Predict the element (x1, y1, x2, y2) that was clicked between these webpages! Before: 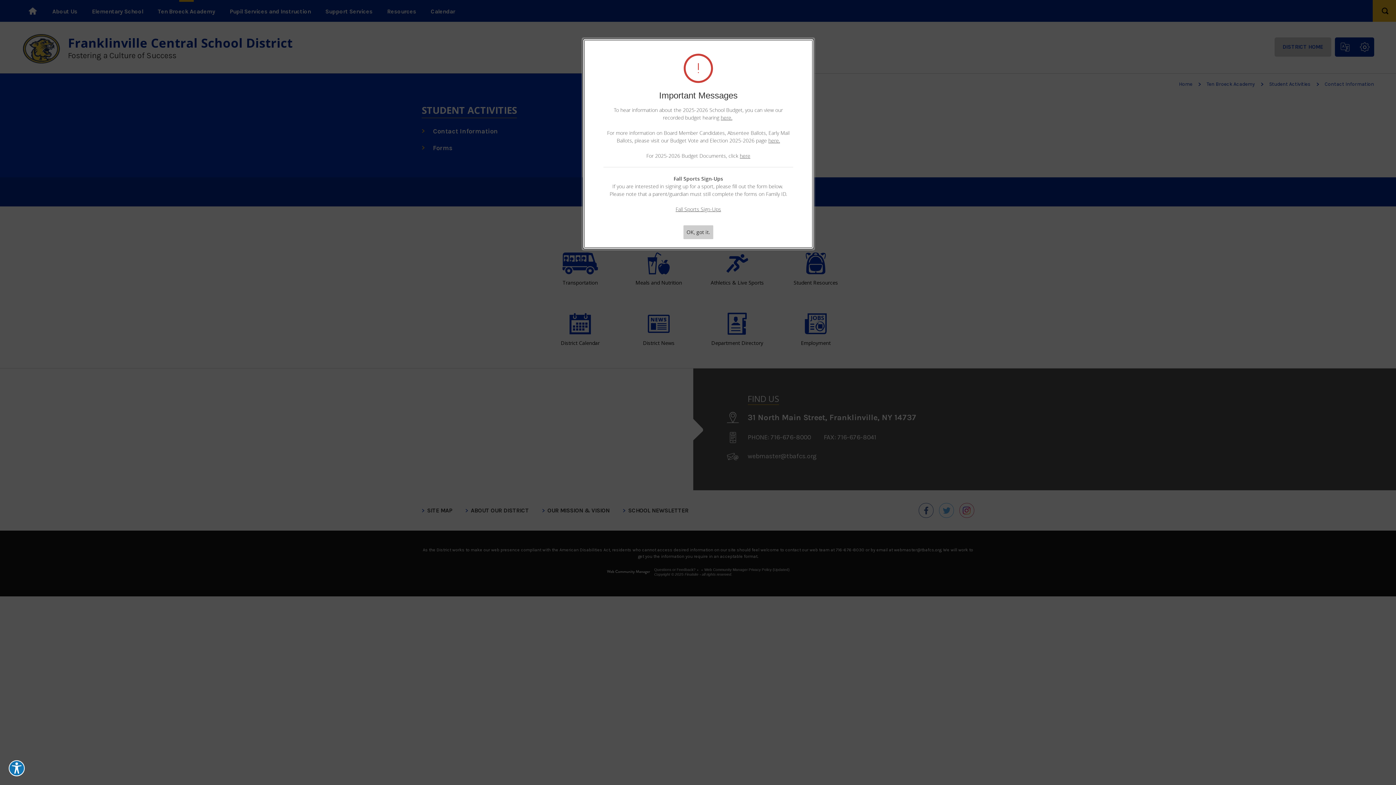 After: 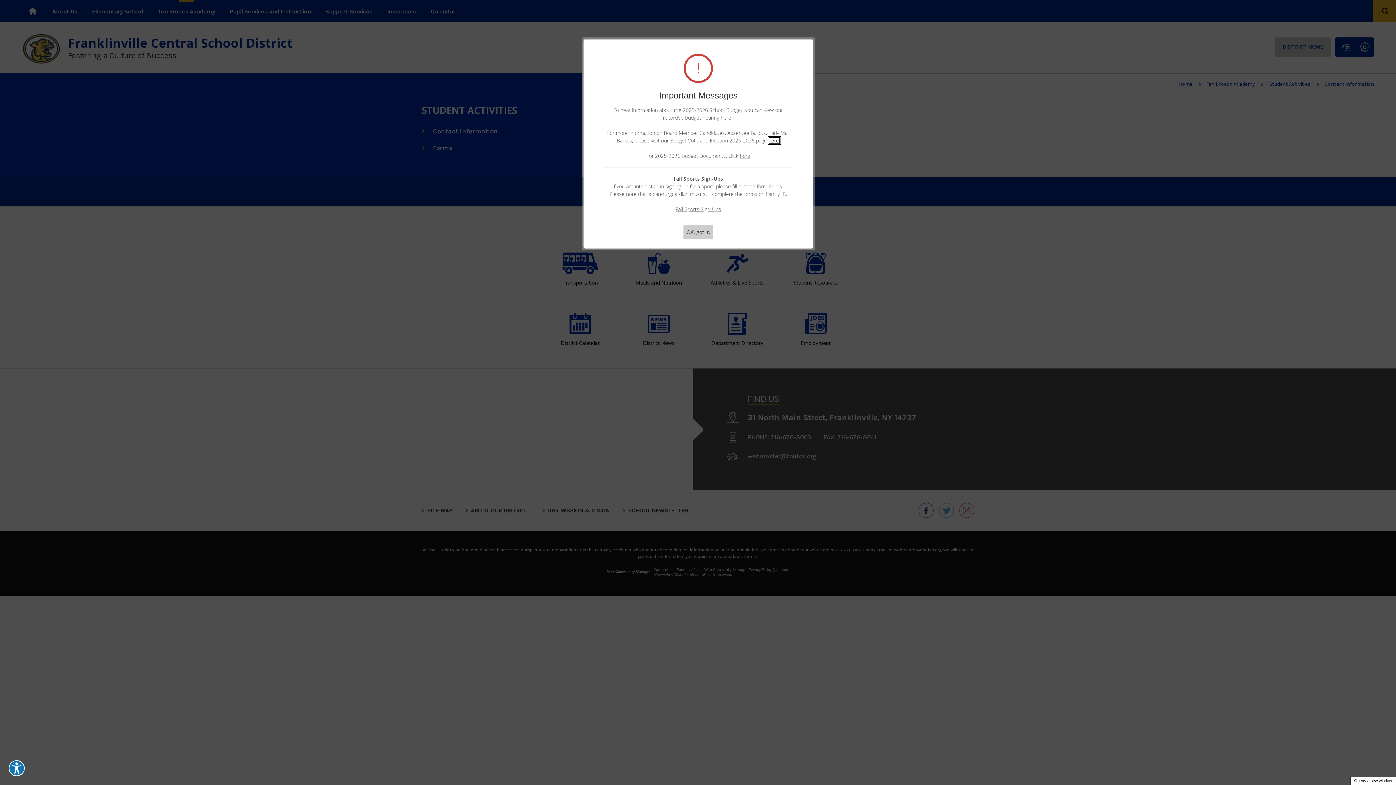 Action: bbox: (768, 137, 780, 144) label: here. - Opens a new window